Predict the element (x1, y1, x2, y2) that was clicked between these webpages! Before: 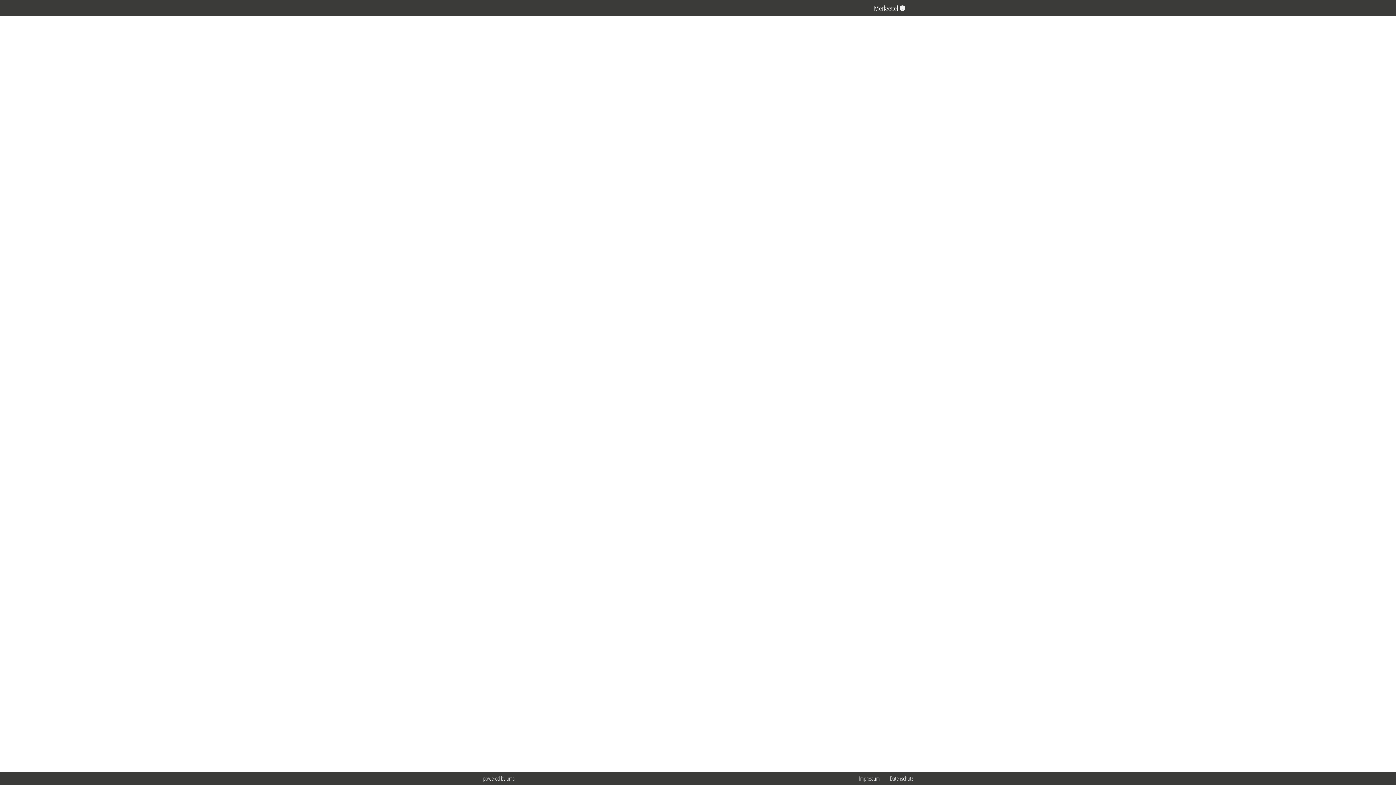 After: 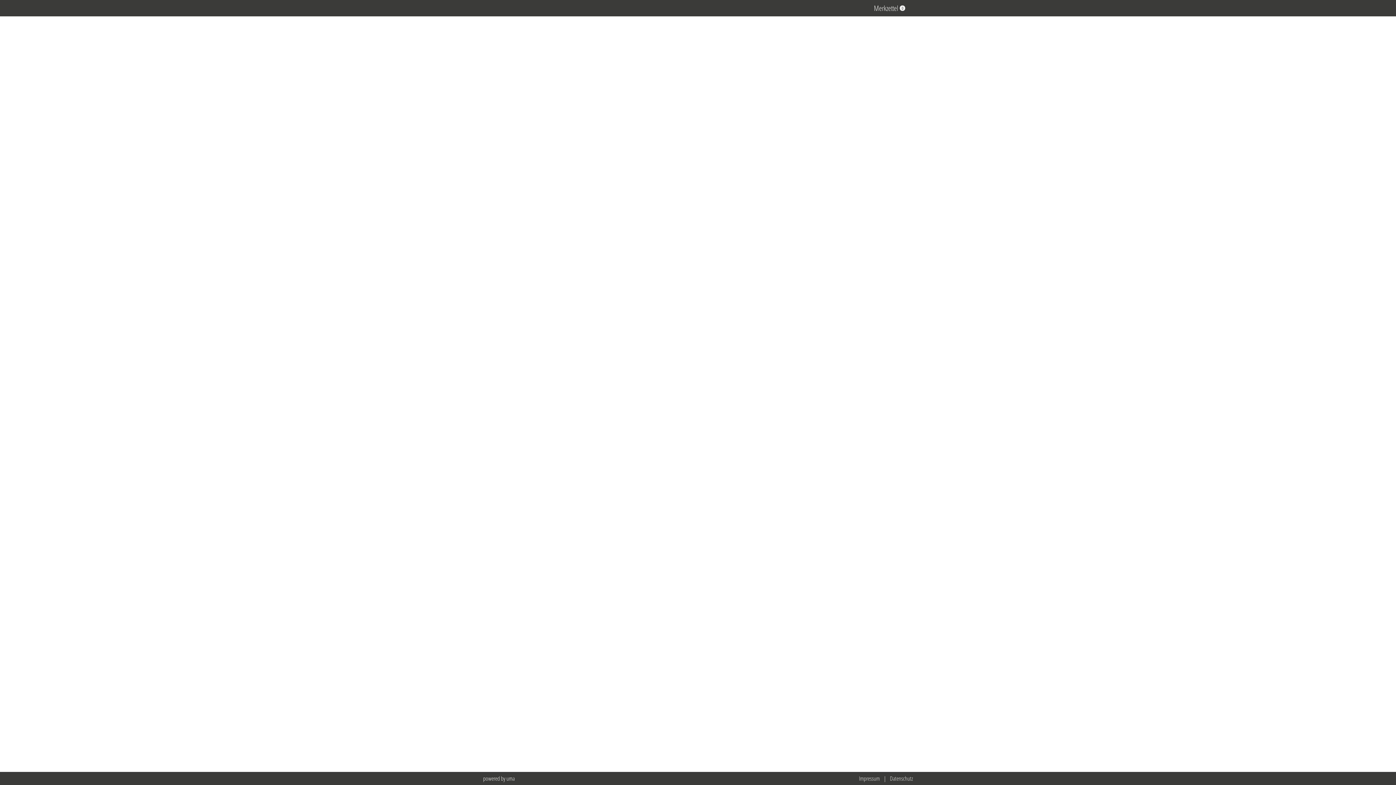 Action: bbox: (890, 774, 913, 782) label: Datenschutz